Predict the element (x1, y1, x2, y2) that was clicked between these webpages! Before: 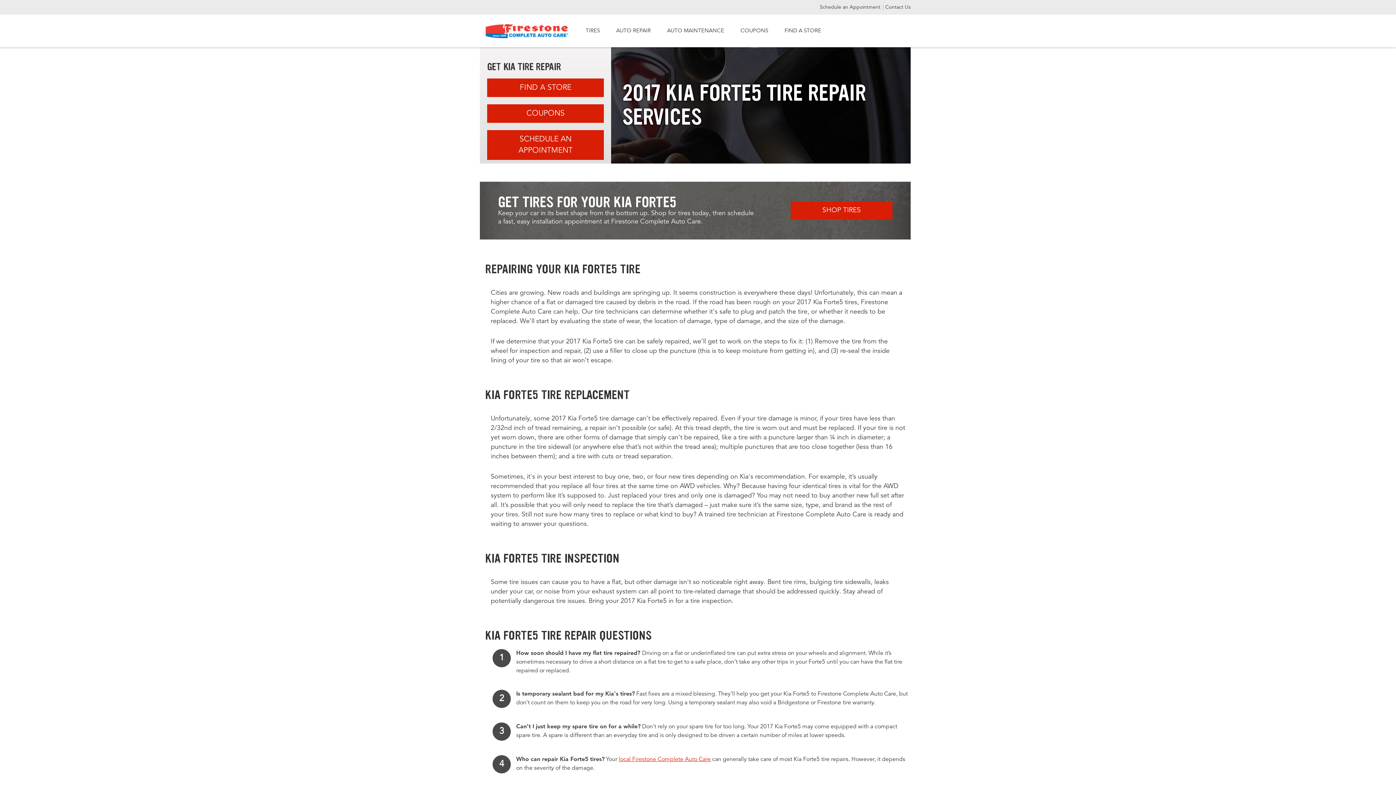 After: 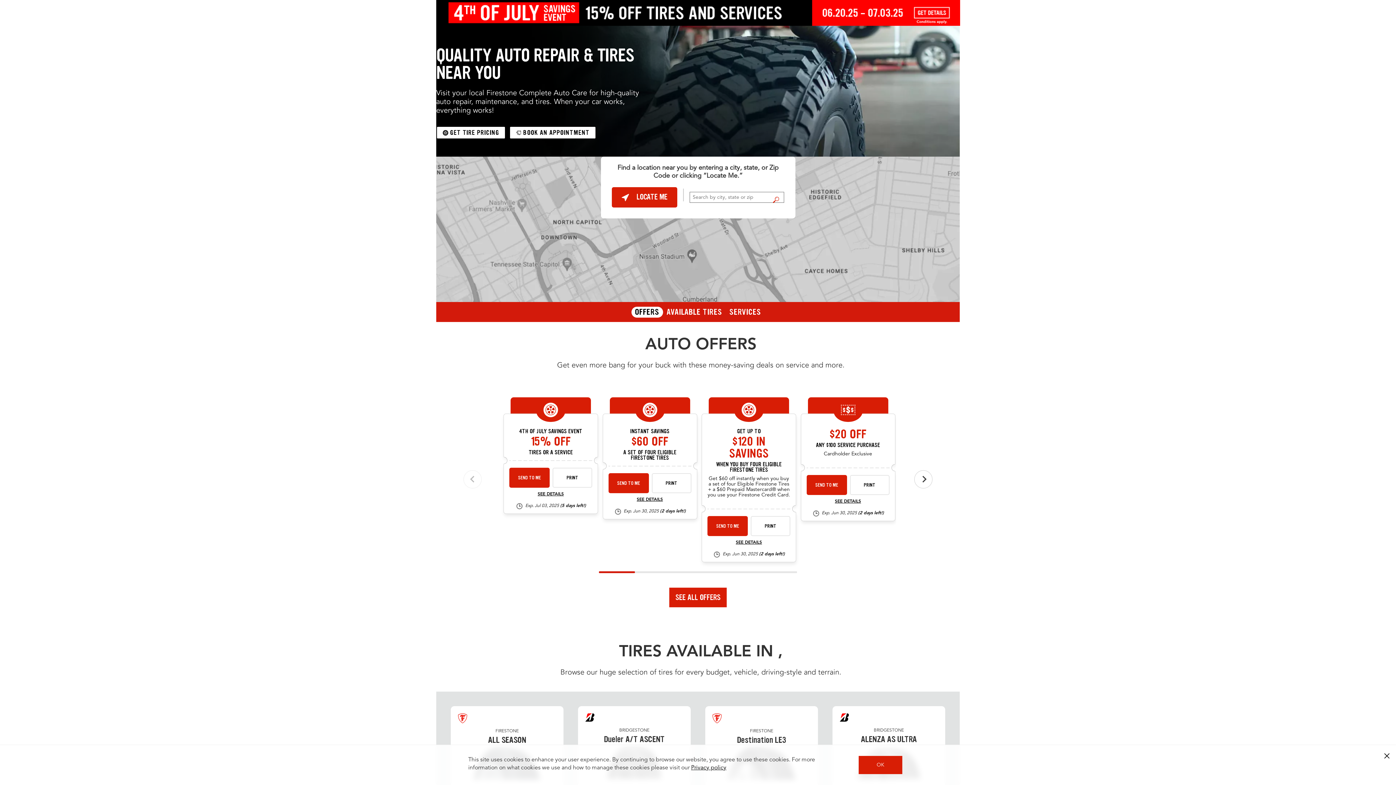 Action: bbox: (618, 757, 710, 762) label: local Firestone Complete Auto Care